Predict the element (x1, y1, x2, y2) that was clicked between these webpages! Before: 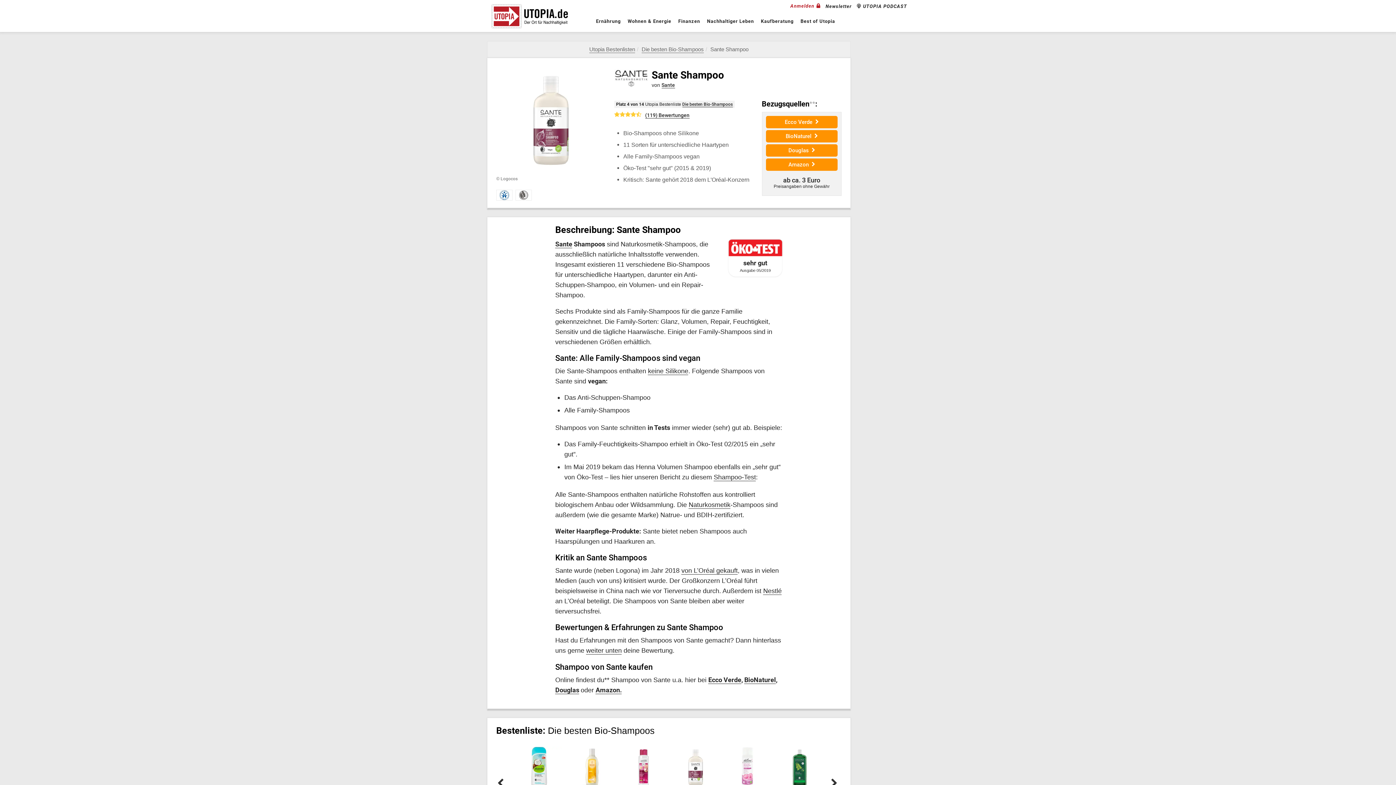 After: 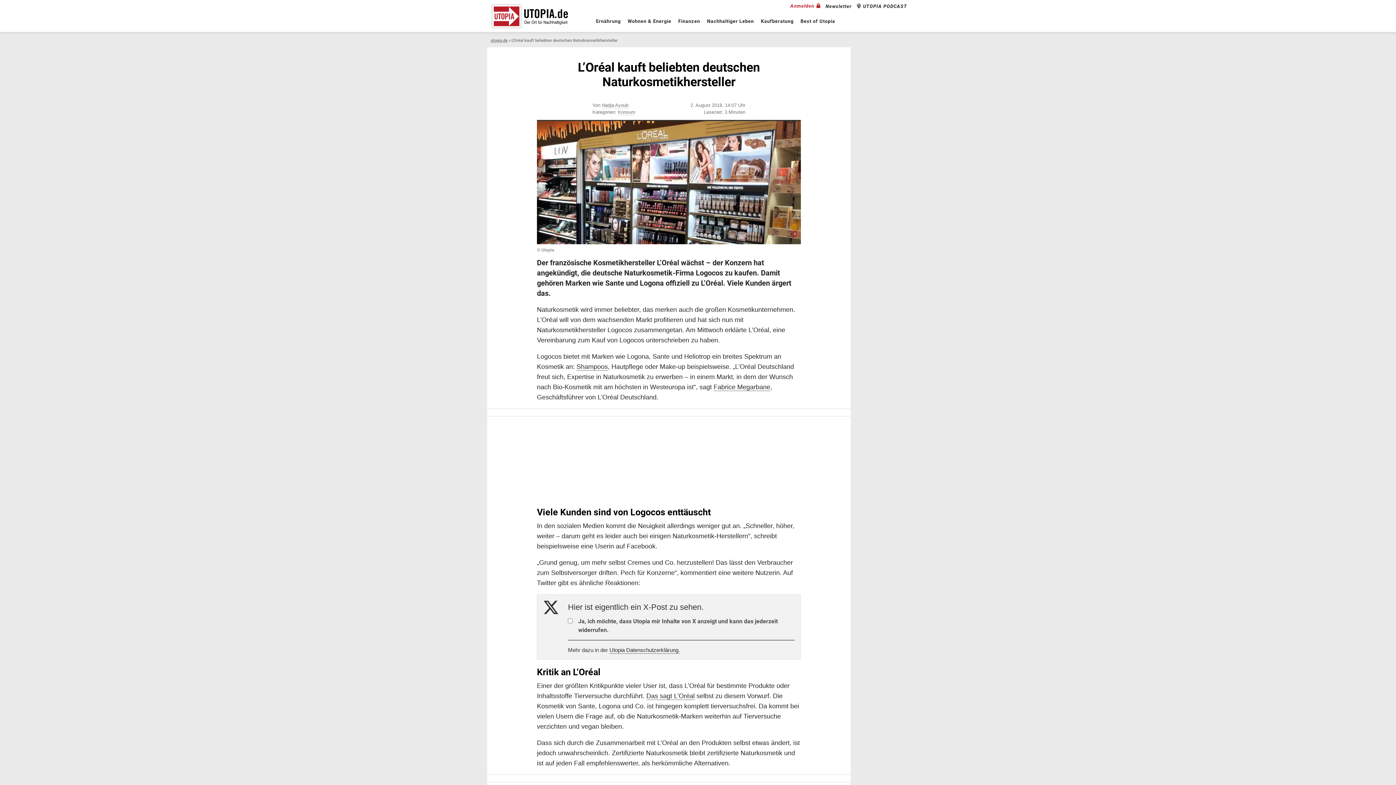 Action: bbox: (681, 566, 737, 574) label: von L’Oréal gekauft